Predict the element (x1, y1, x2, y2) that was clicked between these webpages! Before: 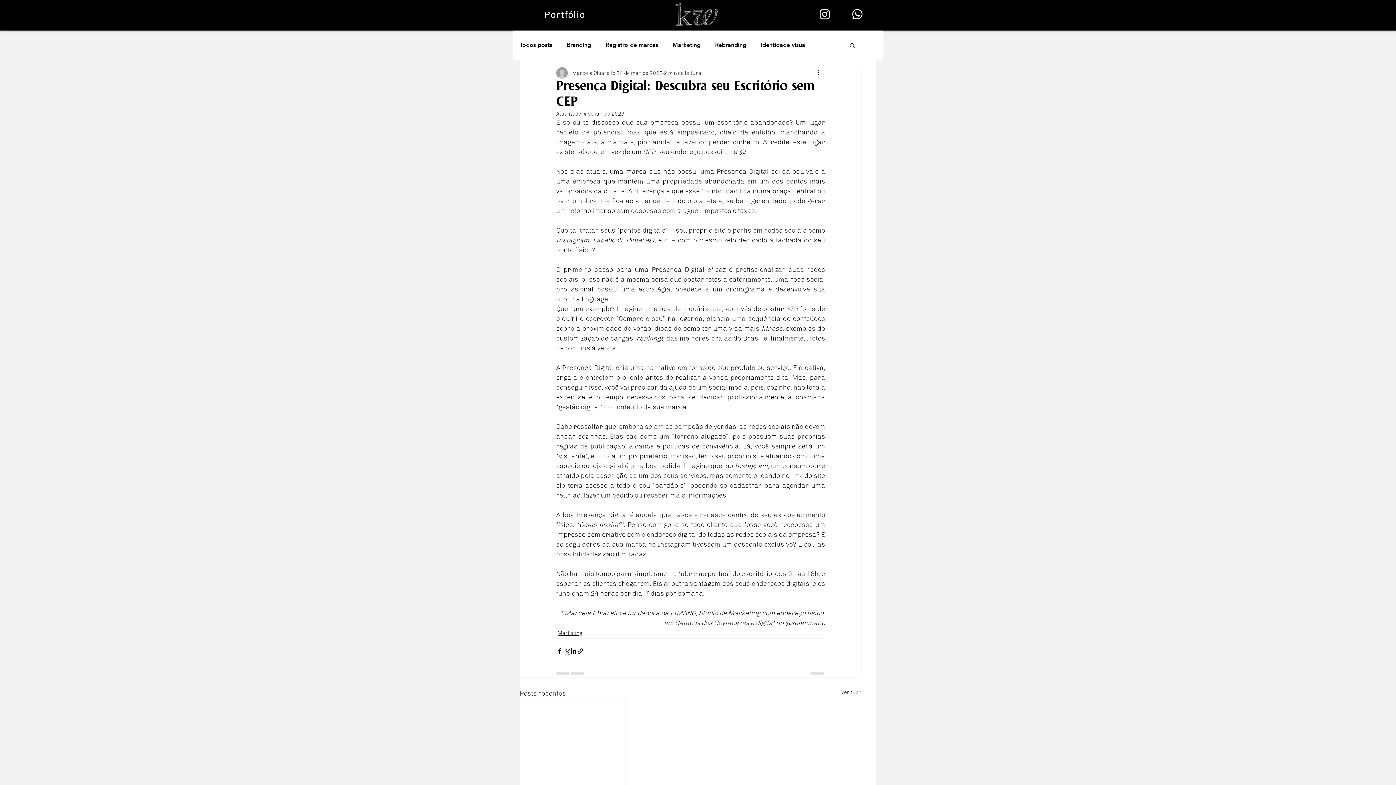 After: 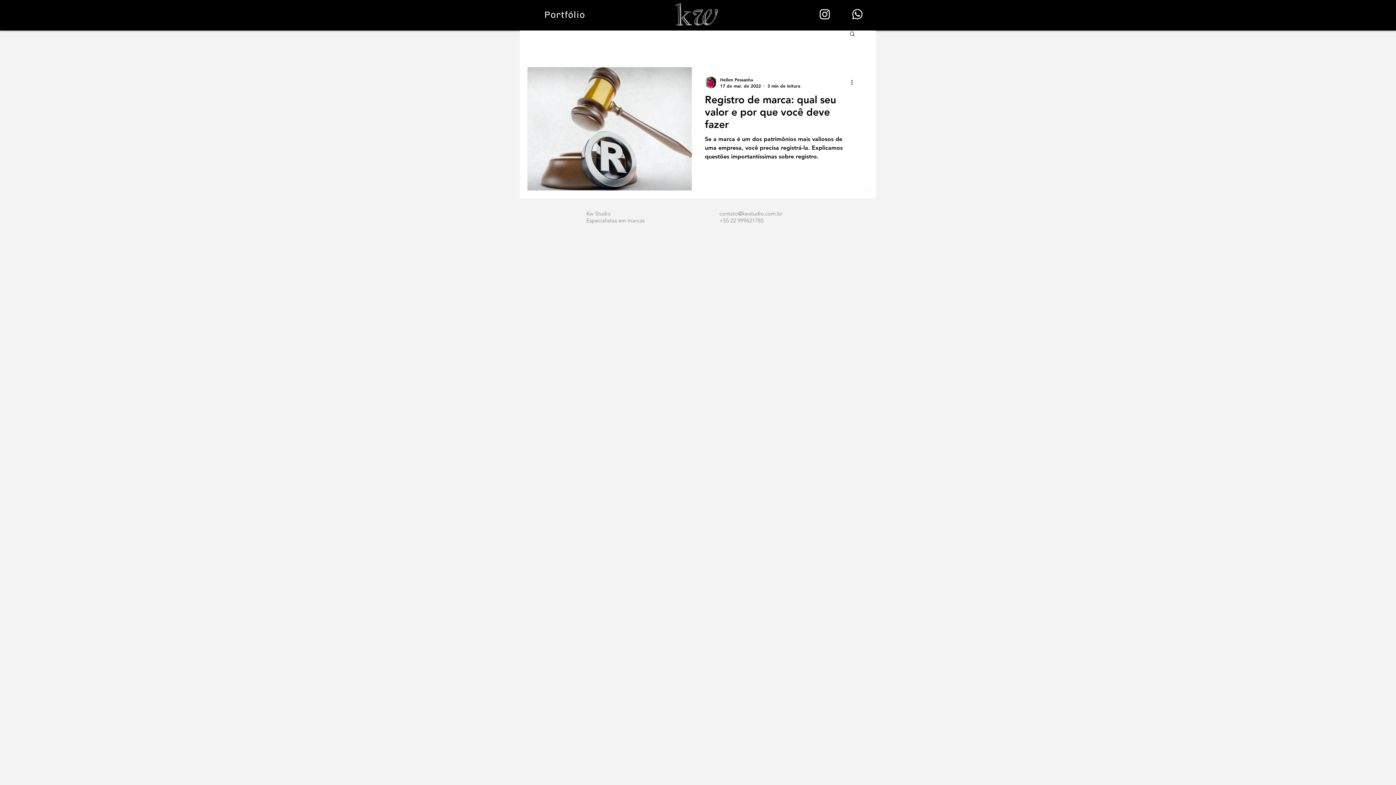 Action: bbox: (605, 41, 658, 48) label: Registro de marcas